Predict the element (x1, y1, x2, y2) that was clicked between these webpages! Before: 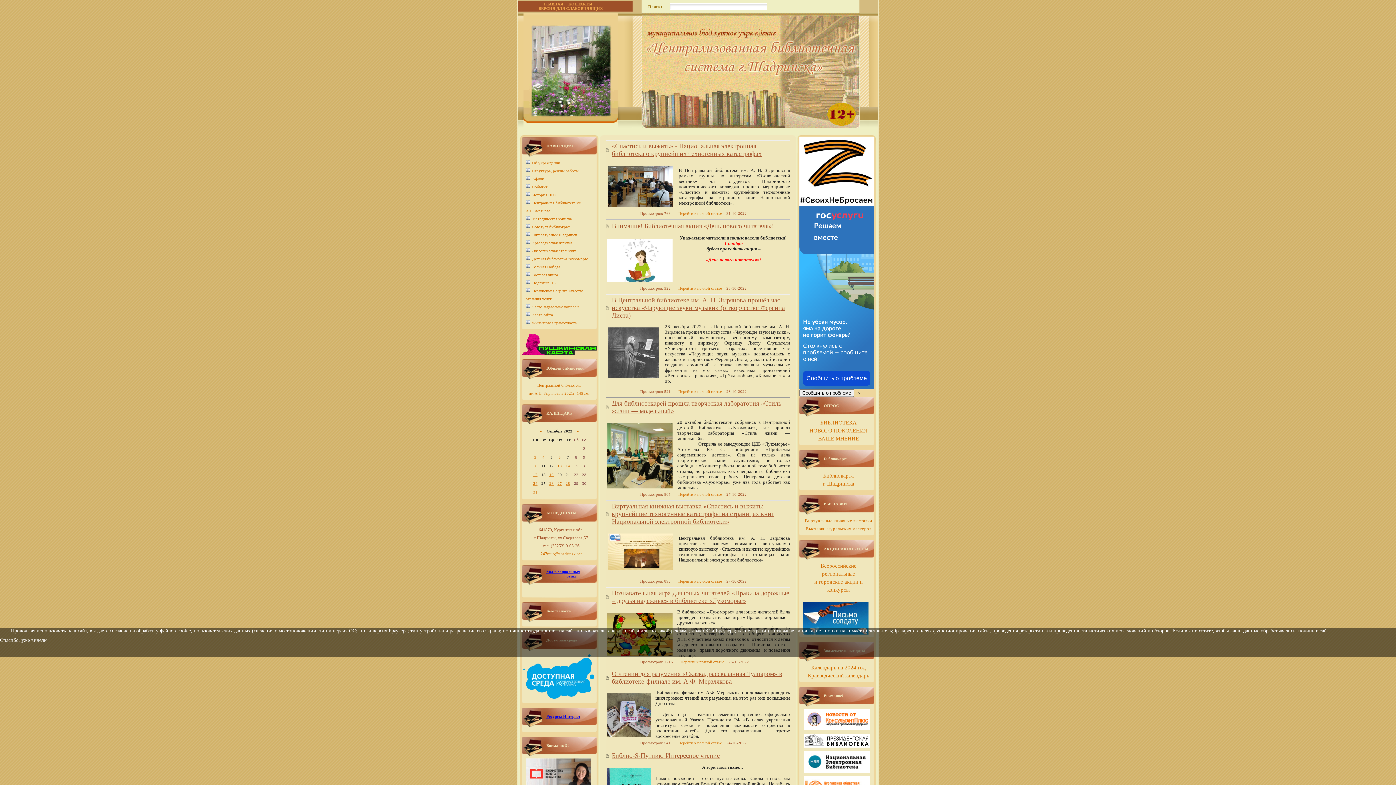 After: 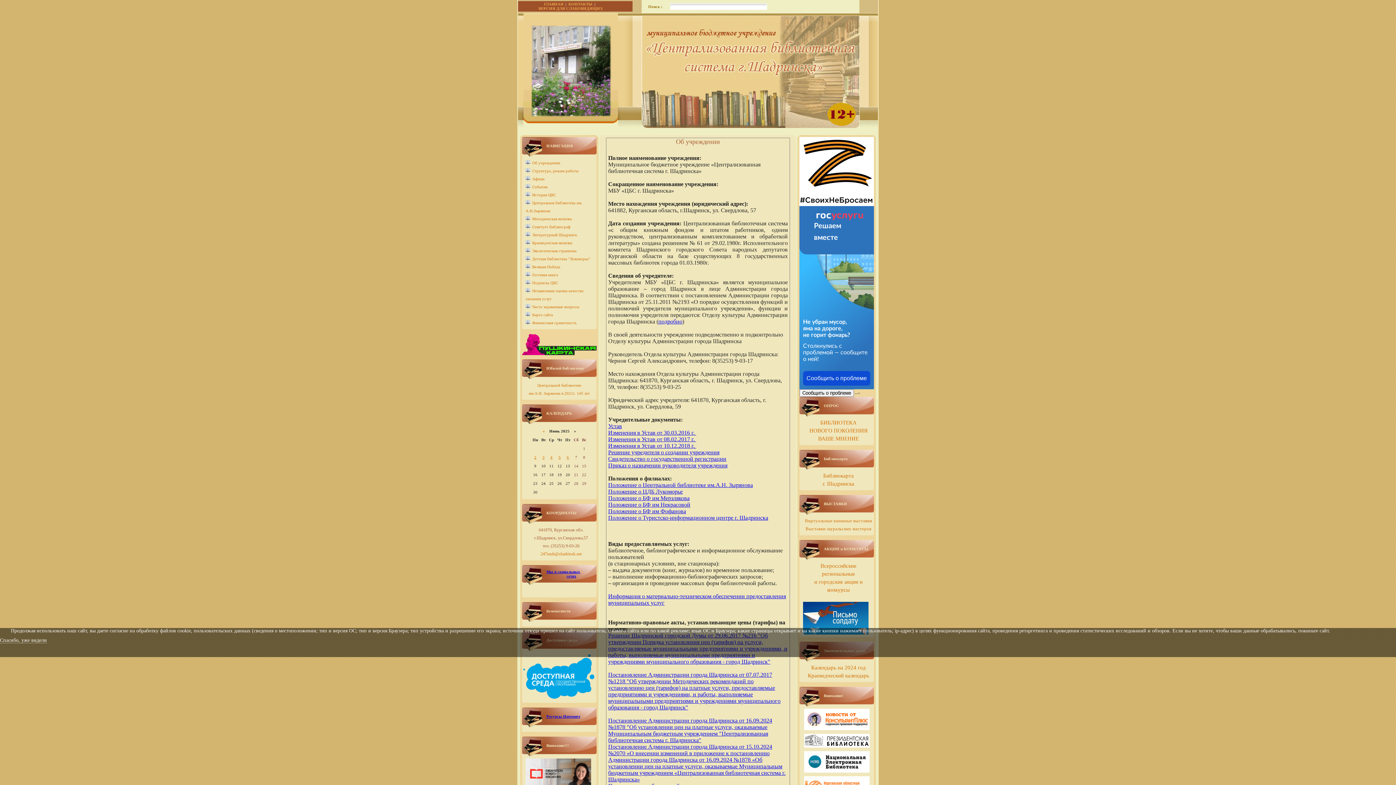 Action: label: Об учреждении bbox: (532, 160, 560, 165)